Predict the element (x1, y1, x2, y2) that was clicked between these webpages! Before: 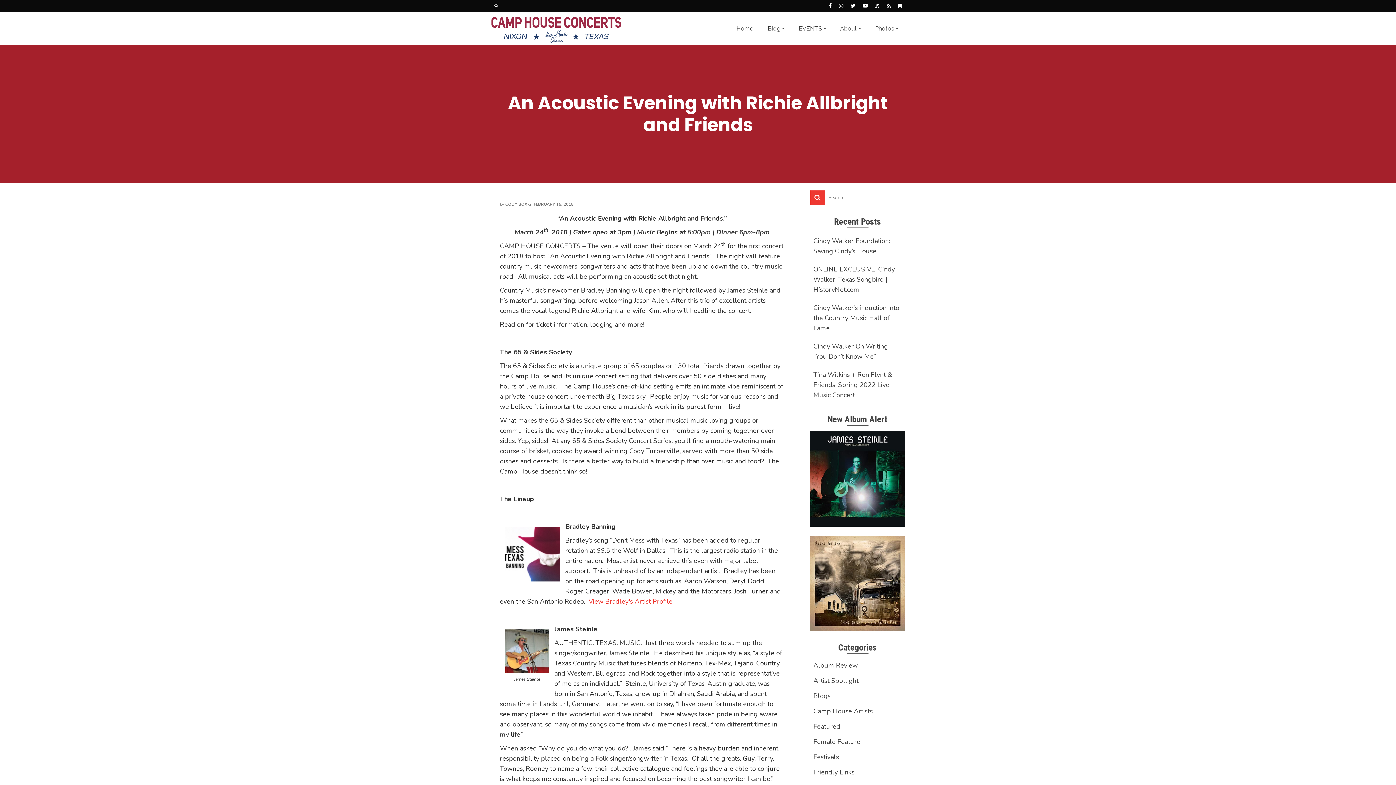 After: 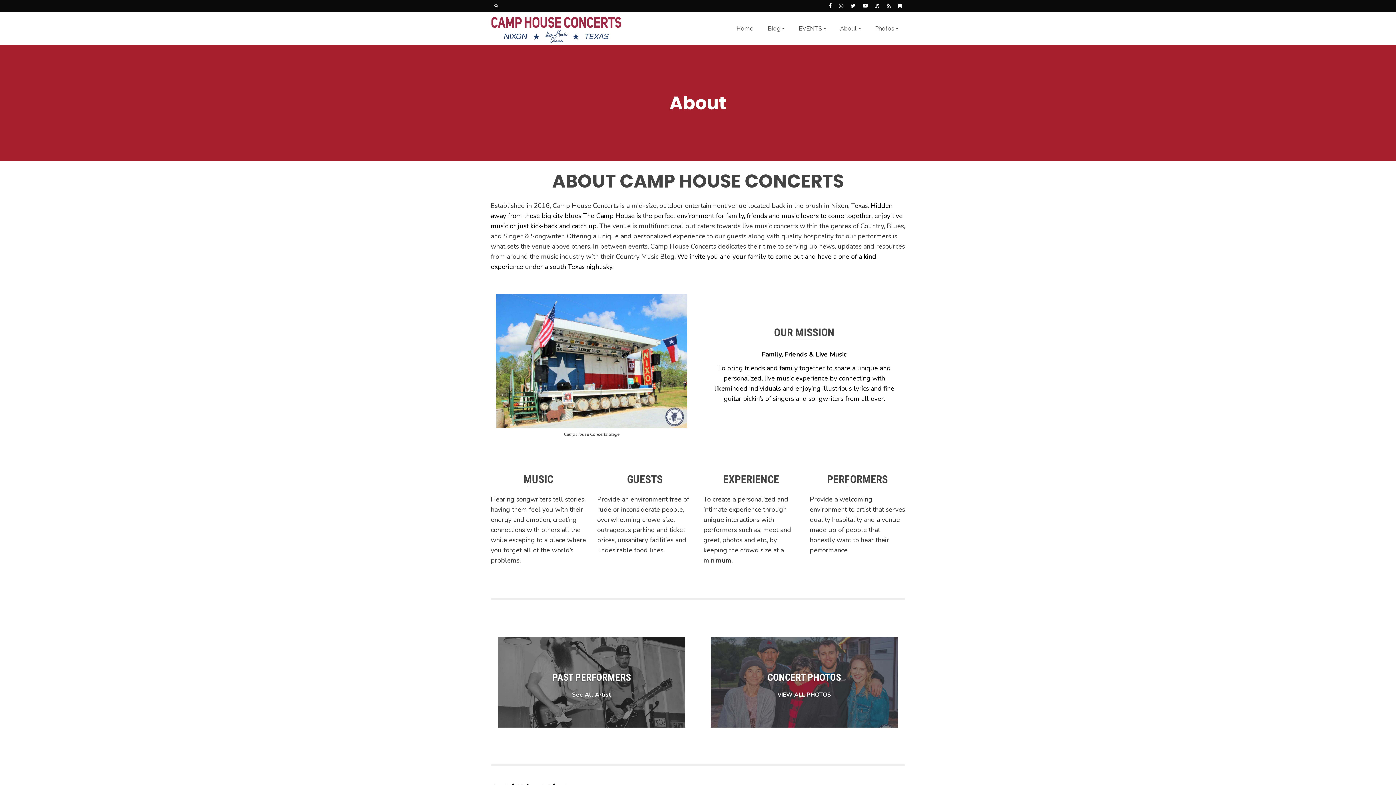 Action: label: About bbox: (833, 12, 868, 45)